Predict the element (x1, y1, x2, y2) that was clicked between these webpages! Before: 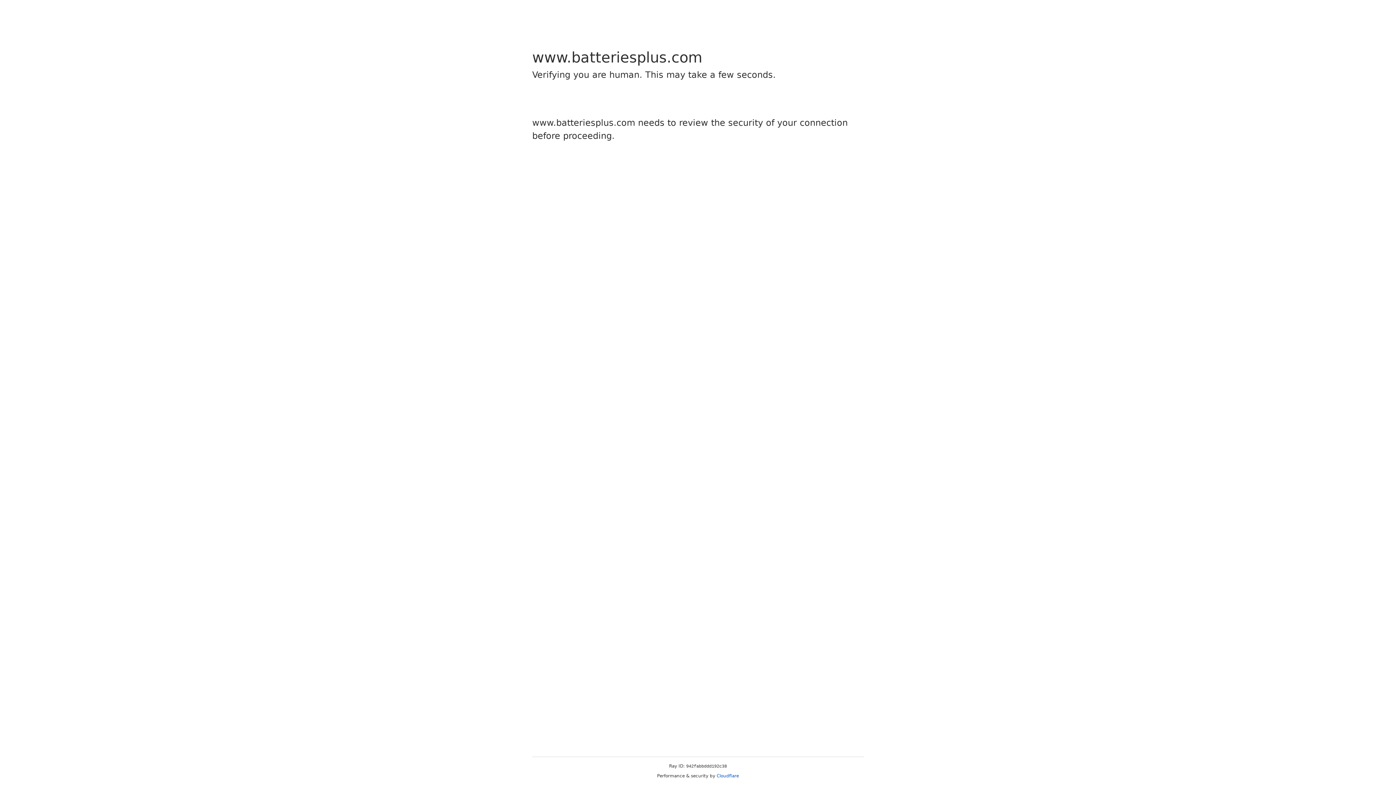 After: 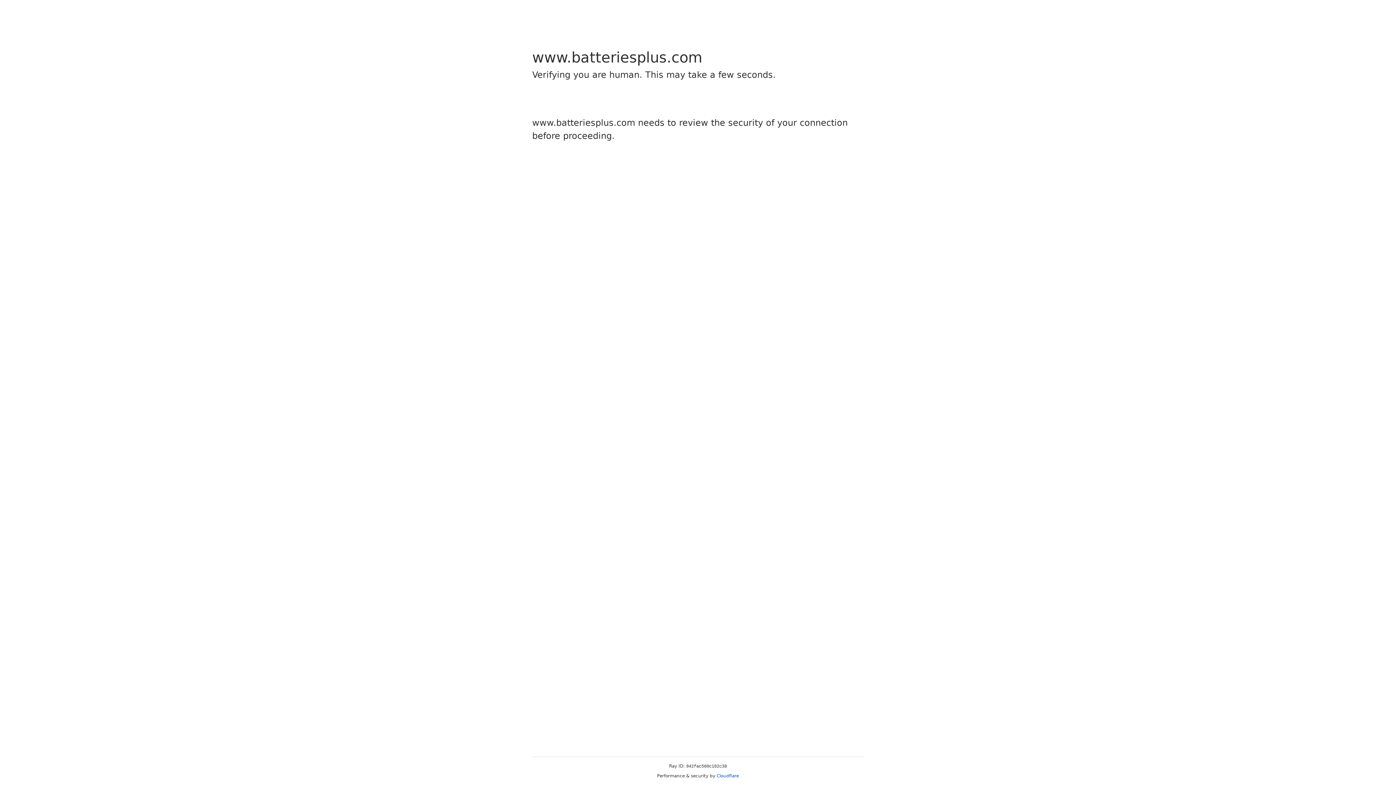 Action: label: Cloudflare bbox: (716, 773, 739, 778)